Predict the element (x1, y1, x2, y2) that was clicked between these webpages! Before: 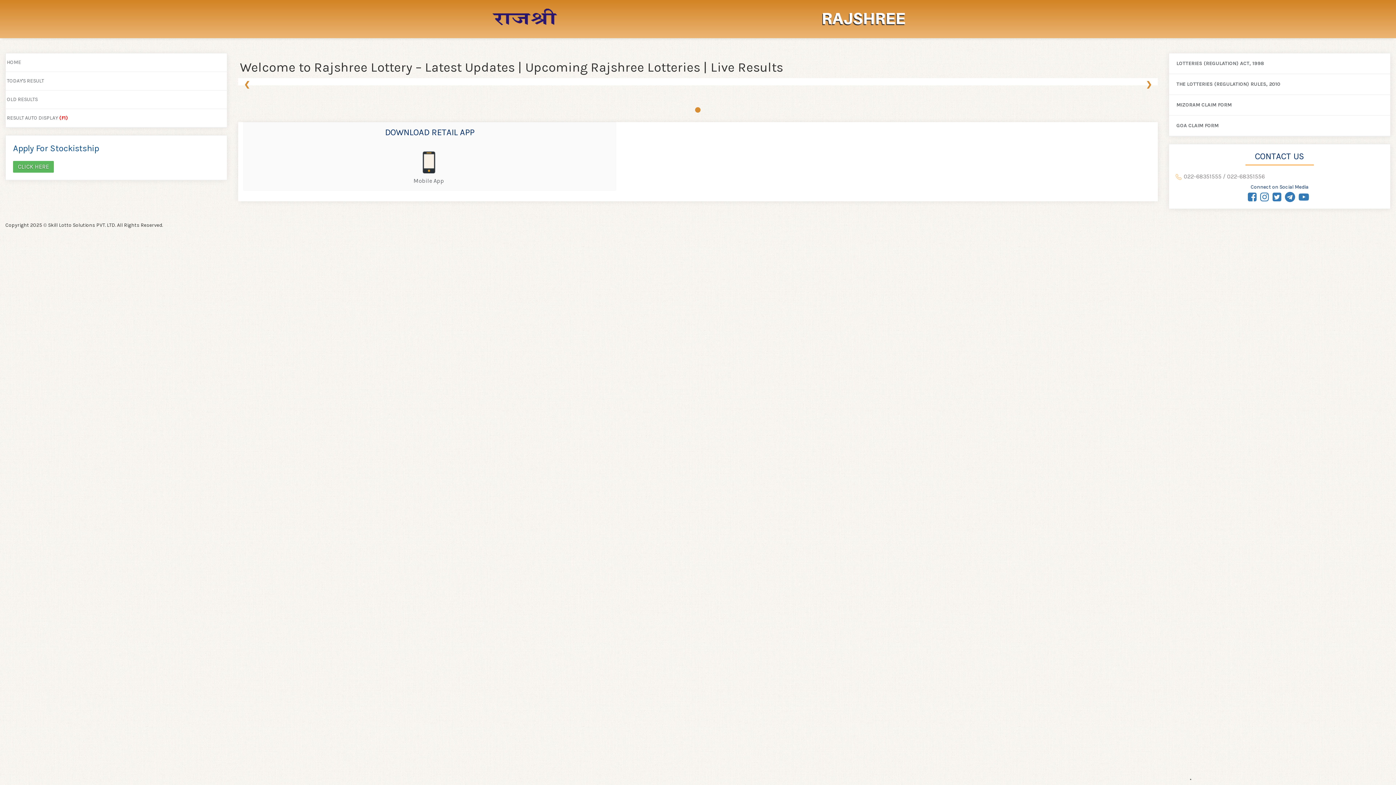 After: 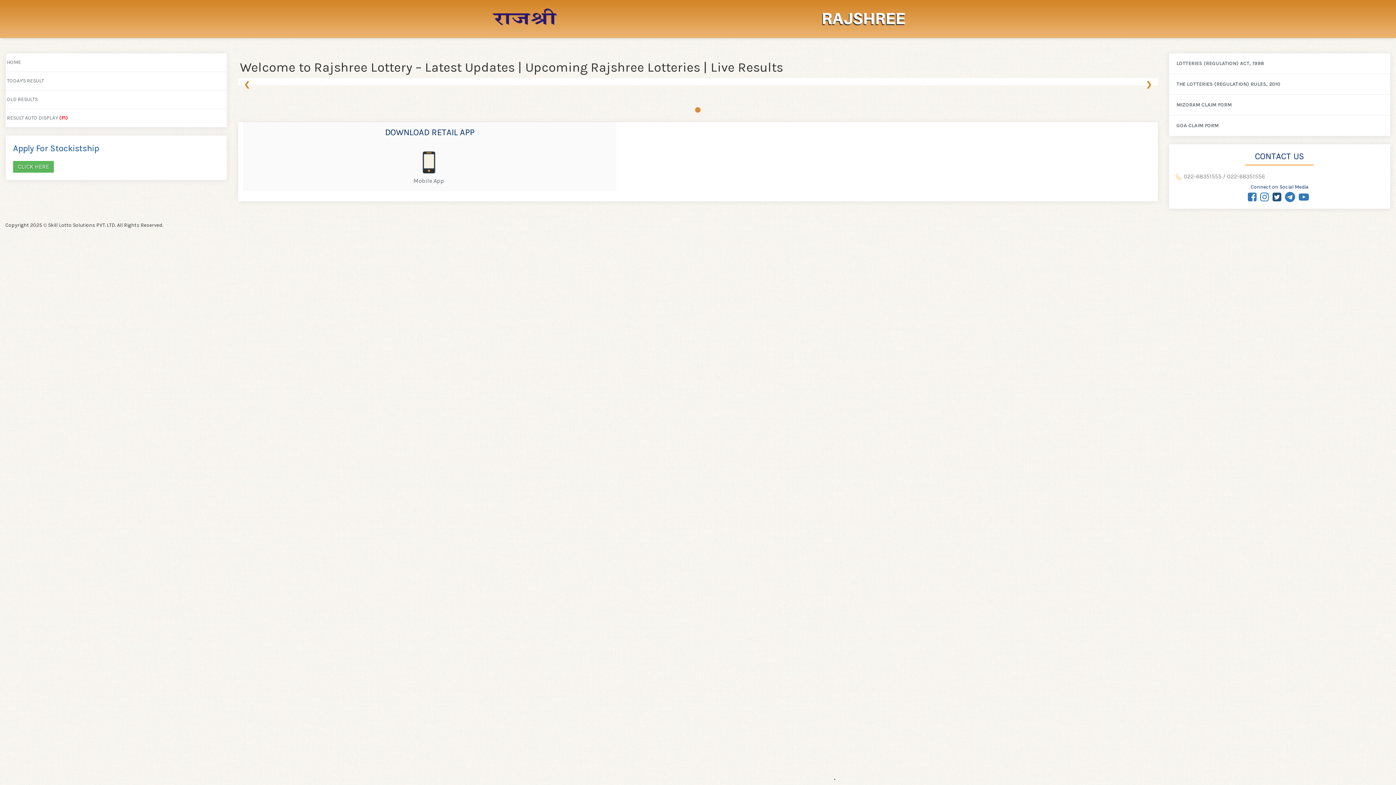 Action: bbox: (1272, 194, 1284, 200) label:  